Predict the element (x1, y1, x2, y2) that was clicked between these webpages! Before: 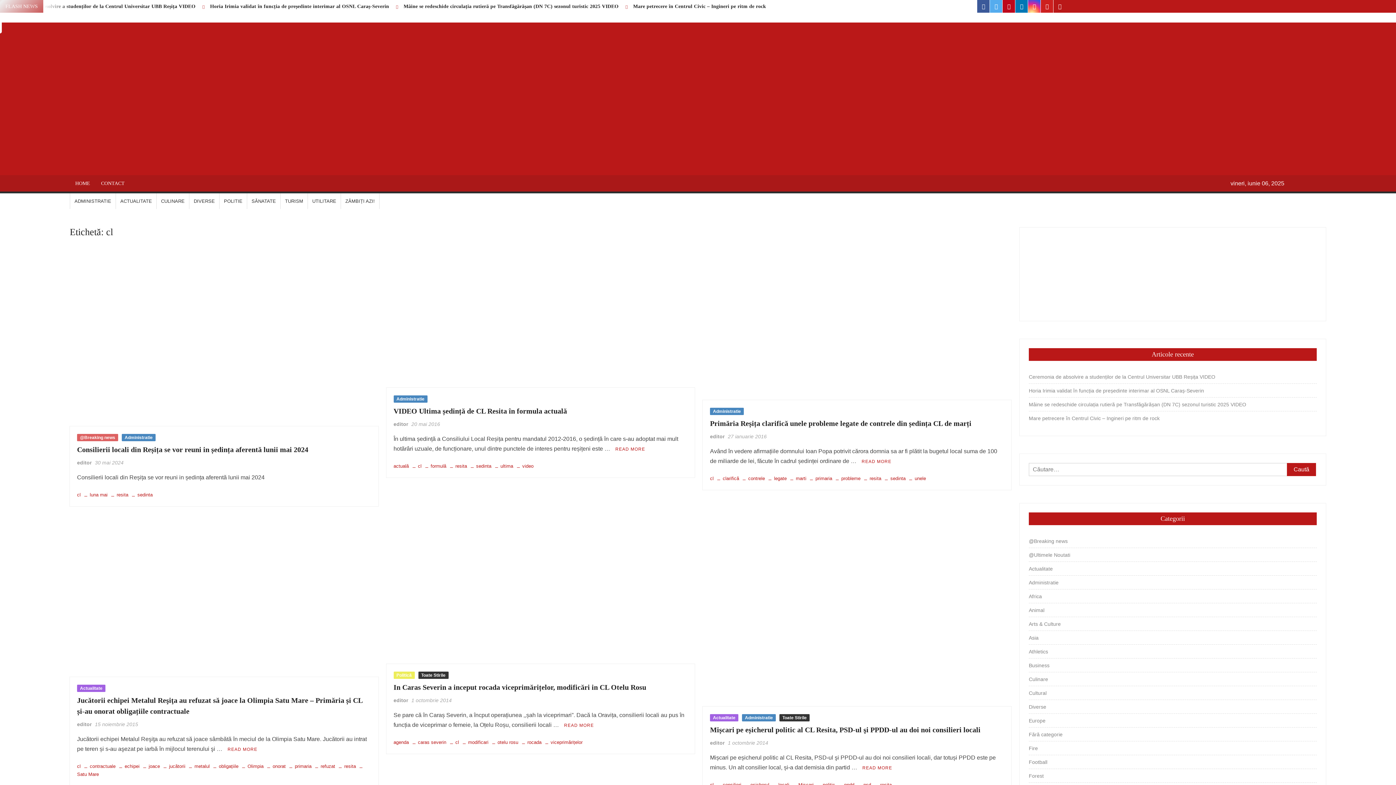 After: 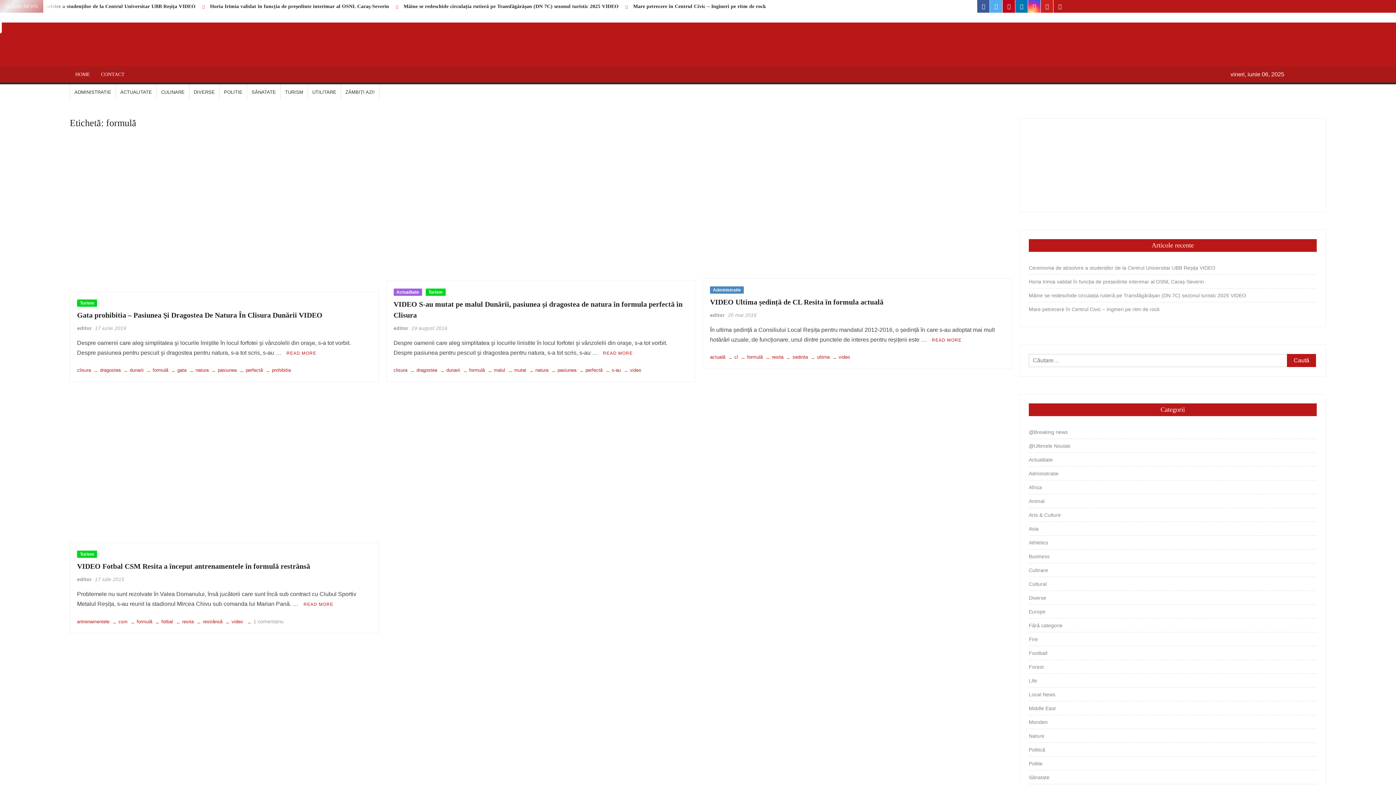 Action: bbox: (421, 463, 446, 468) label: formulă